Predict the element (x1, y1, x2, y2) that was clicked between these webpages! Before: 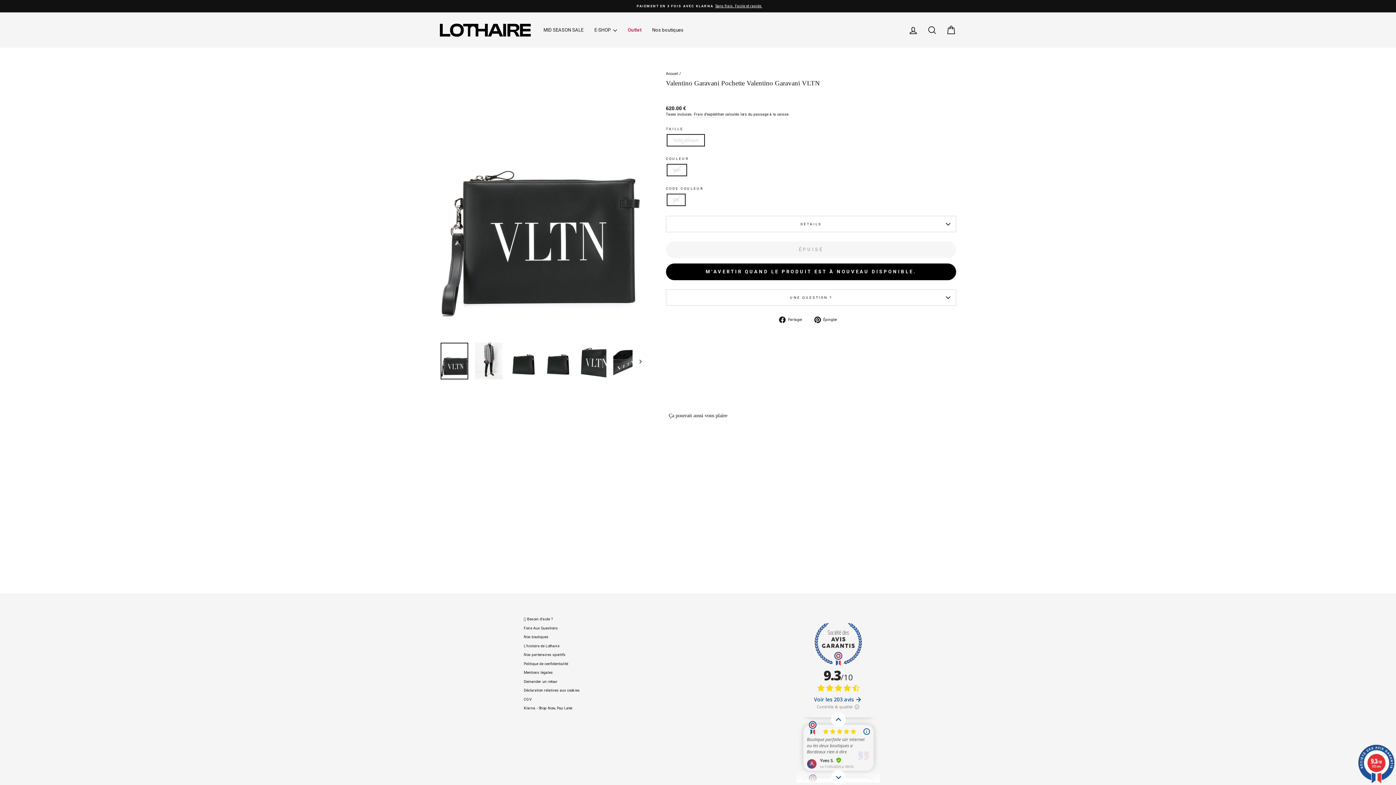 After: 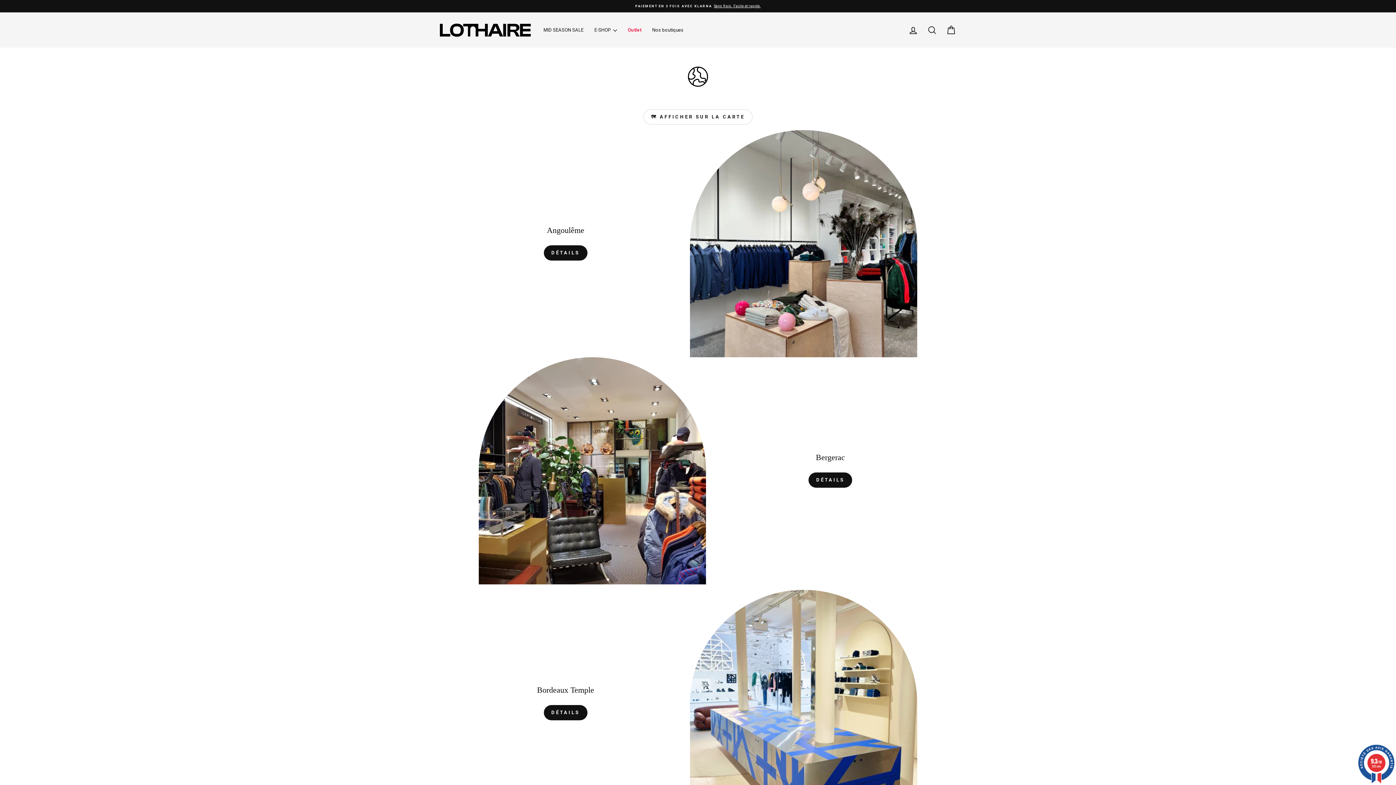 Action: label: Nos boutiques bbox: (523, 633, 548, 641)